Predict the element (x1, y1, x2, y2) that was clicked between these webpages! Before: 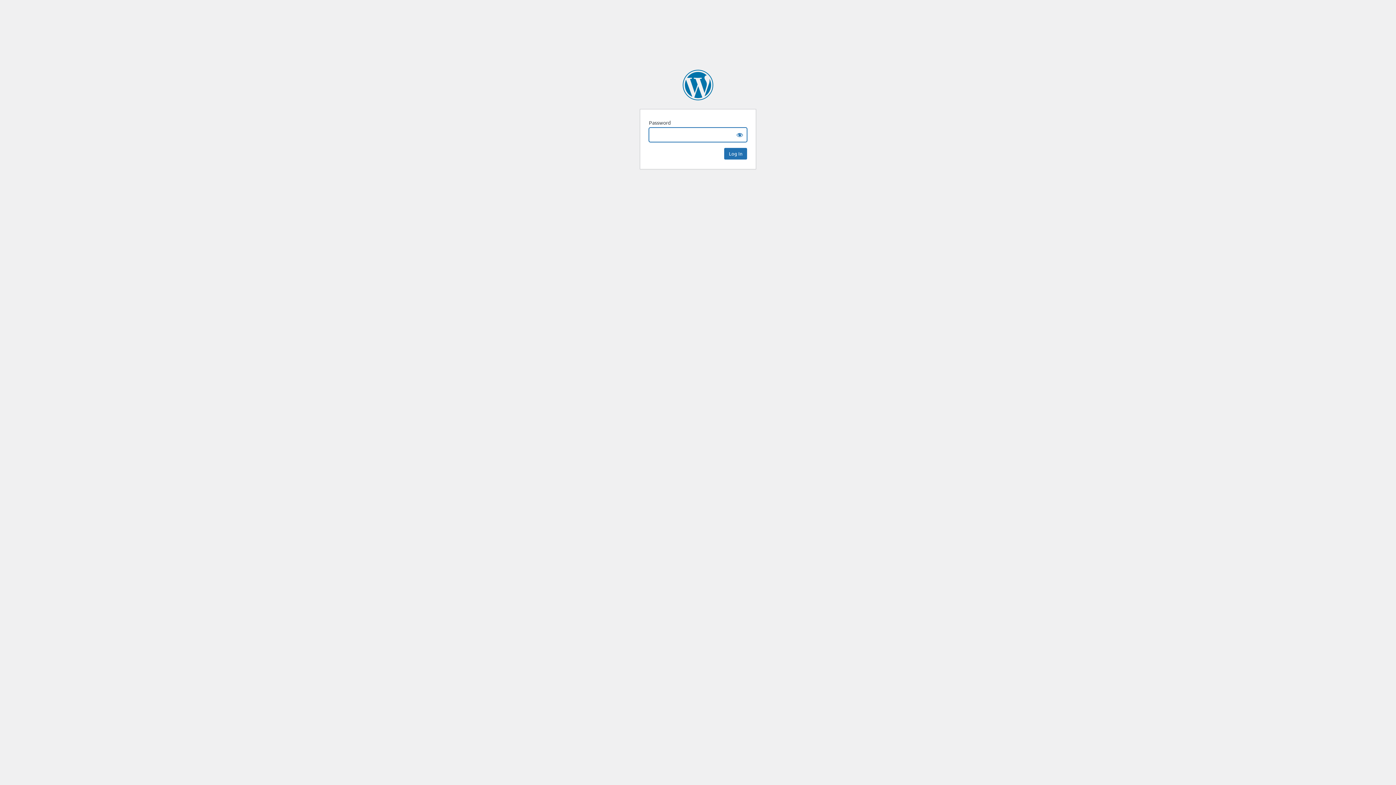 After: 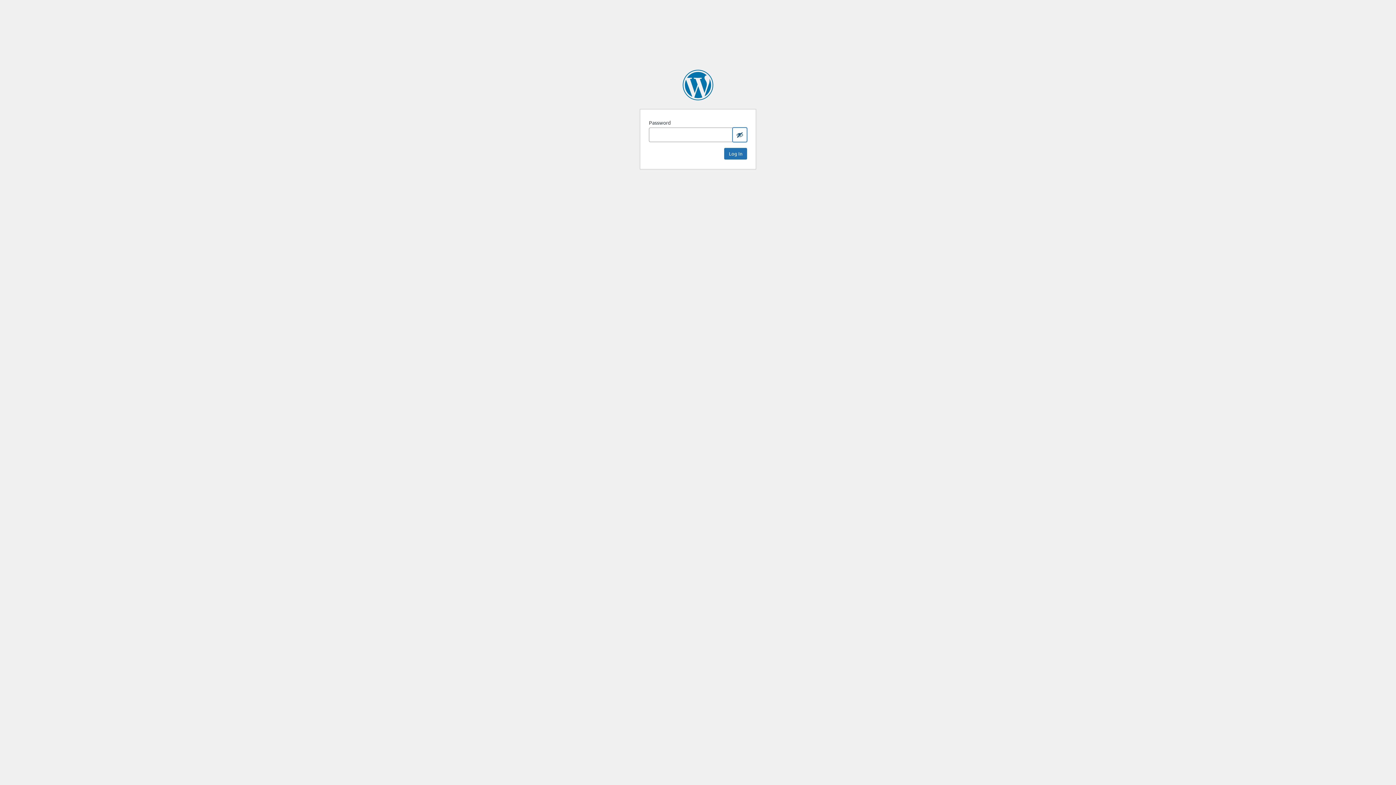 Action: label: Show password bbox: (732, 127, 747, 142)